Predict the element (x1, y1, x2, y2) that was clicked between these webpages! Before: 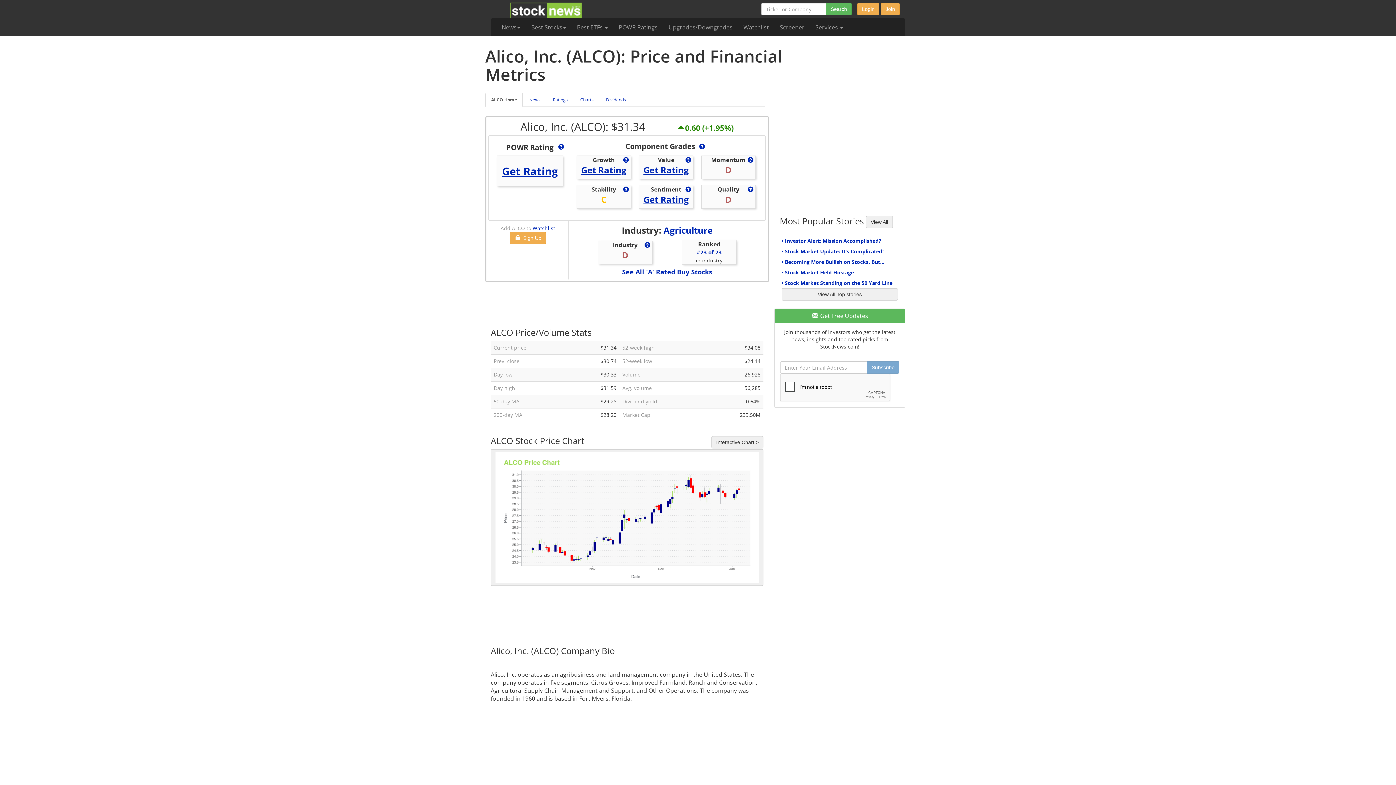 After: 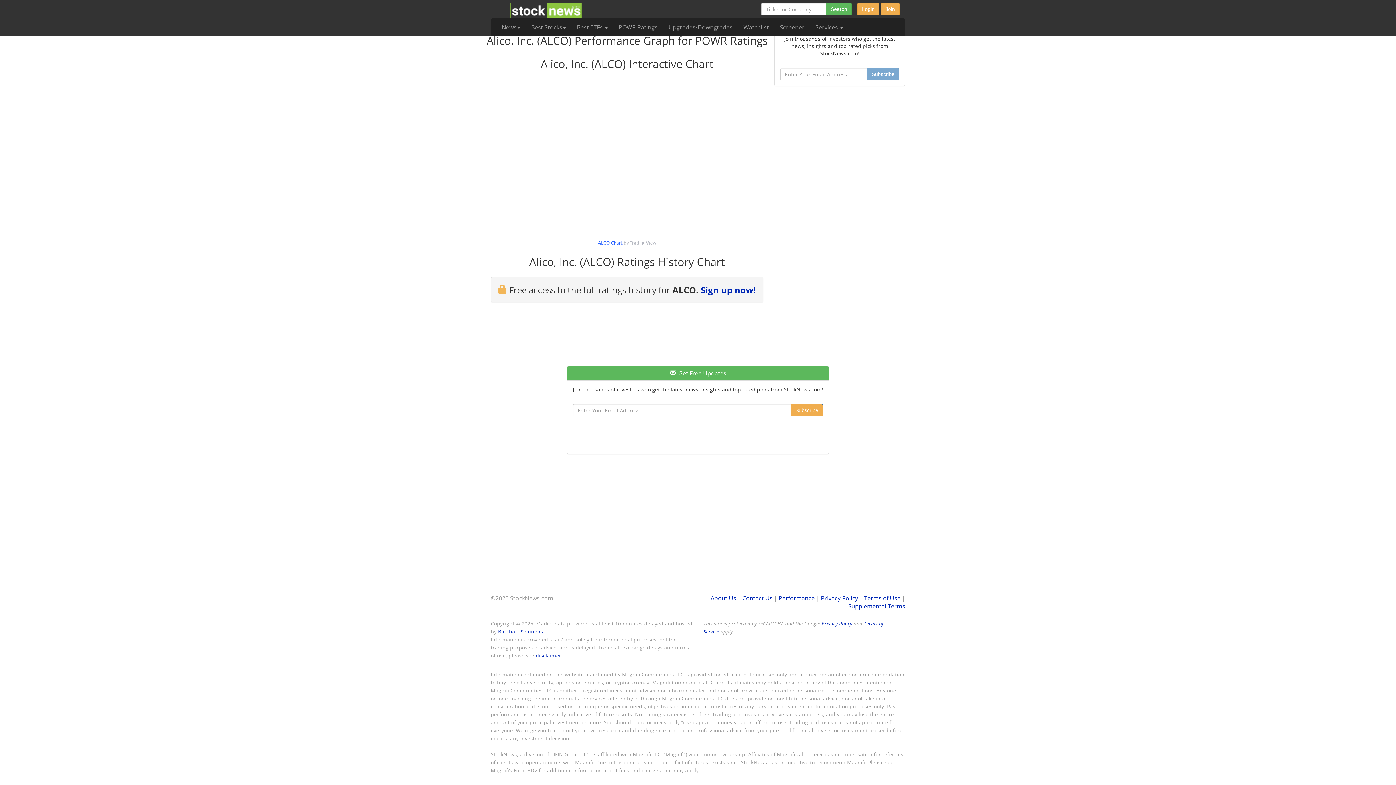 Action: bbox: (490, 449, 763, 586)